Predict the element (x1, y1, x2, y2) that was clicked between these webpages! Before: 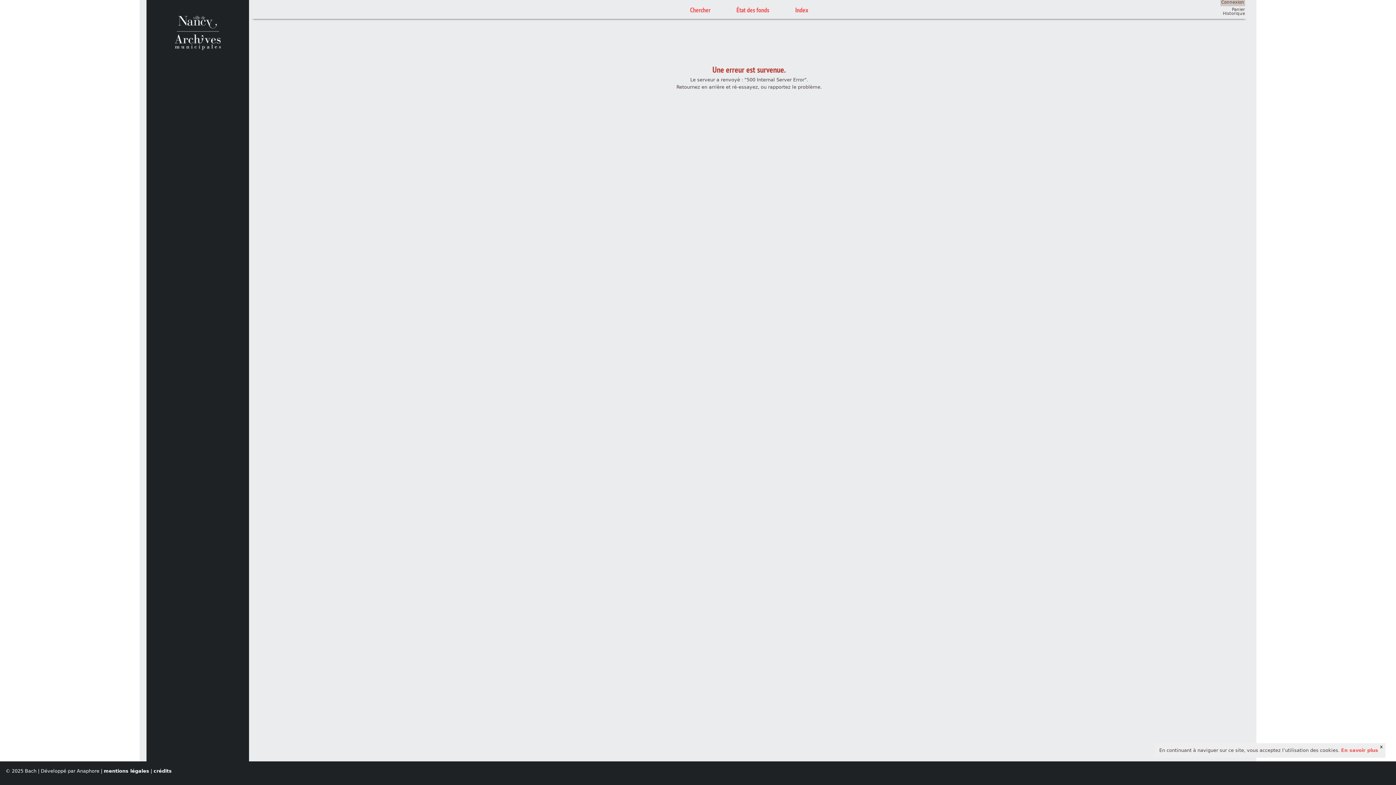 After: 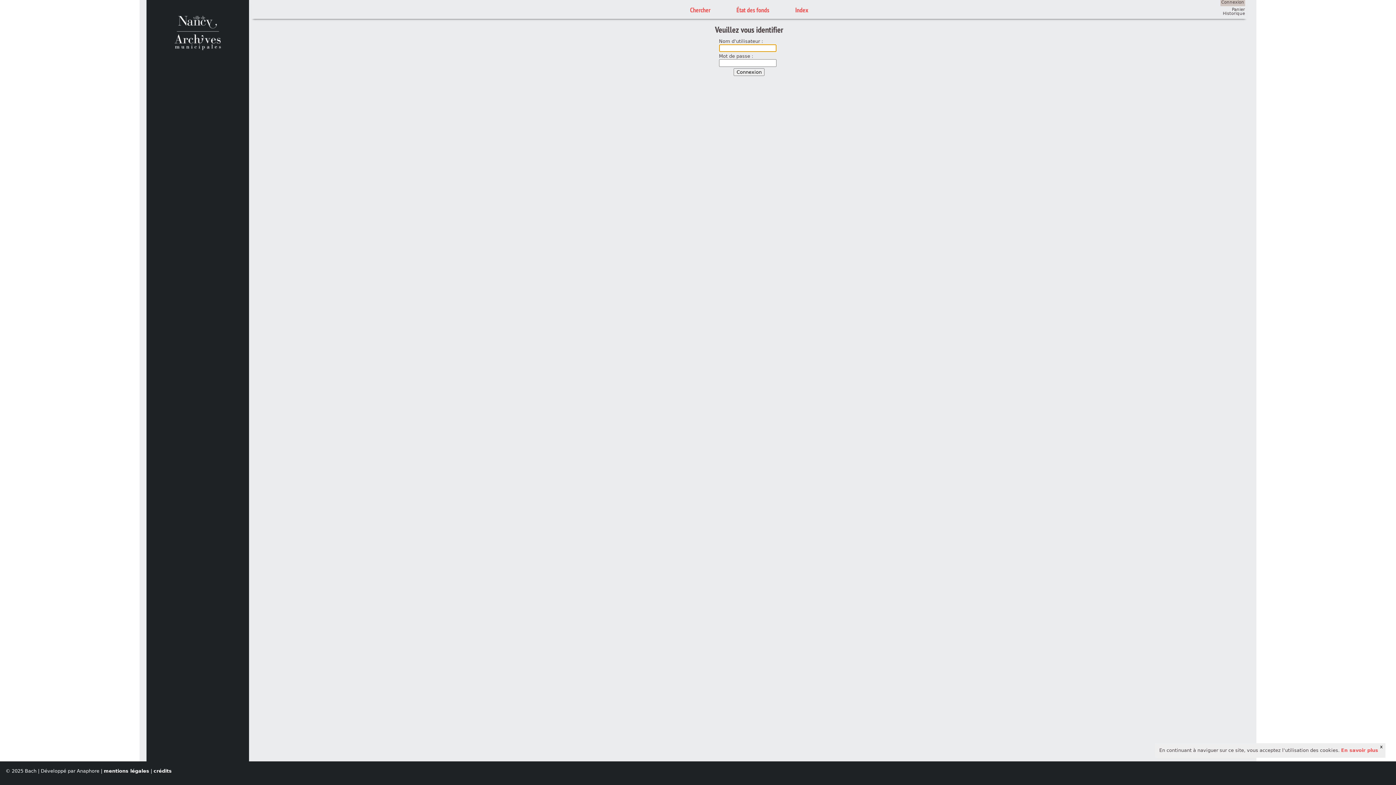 Action: bbox: (1220, -1, 1245, 6) label: Connexion